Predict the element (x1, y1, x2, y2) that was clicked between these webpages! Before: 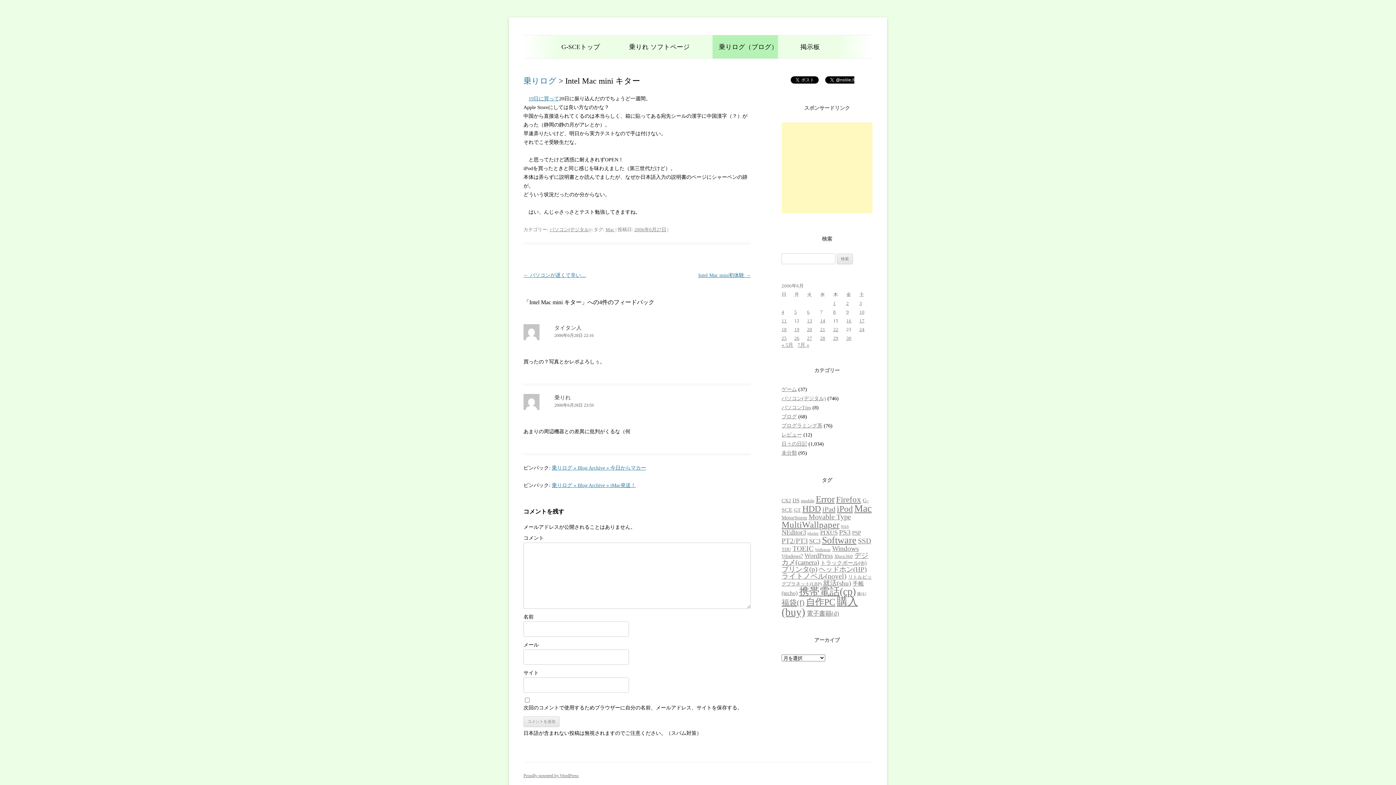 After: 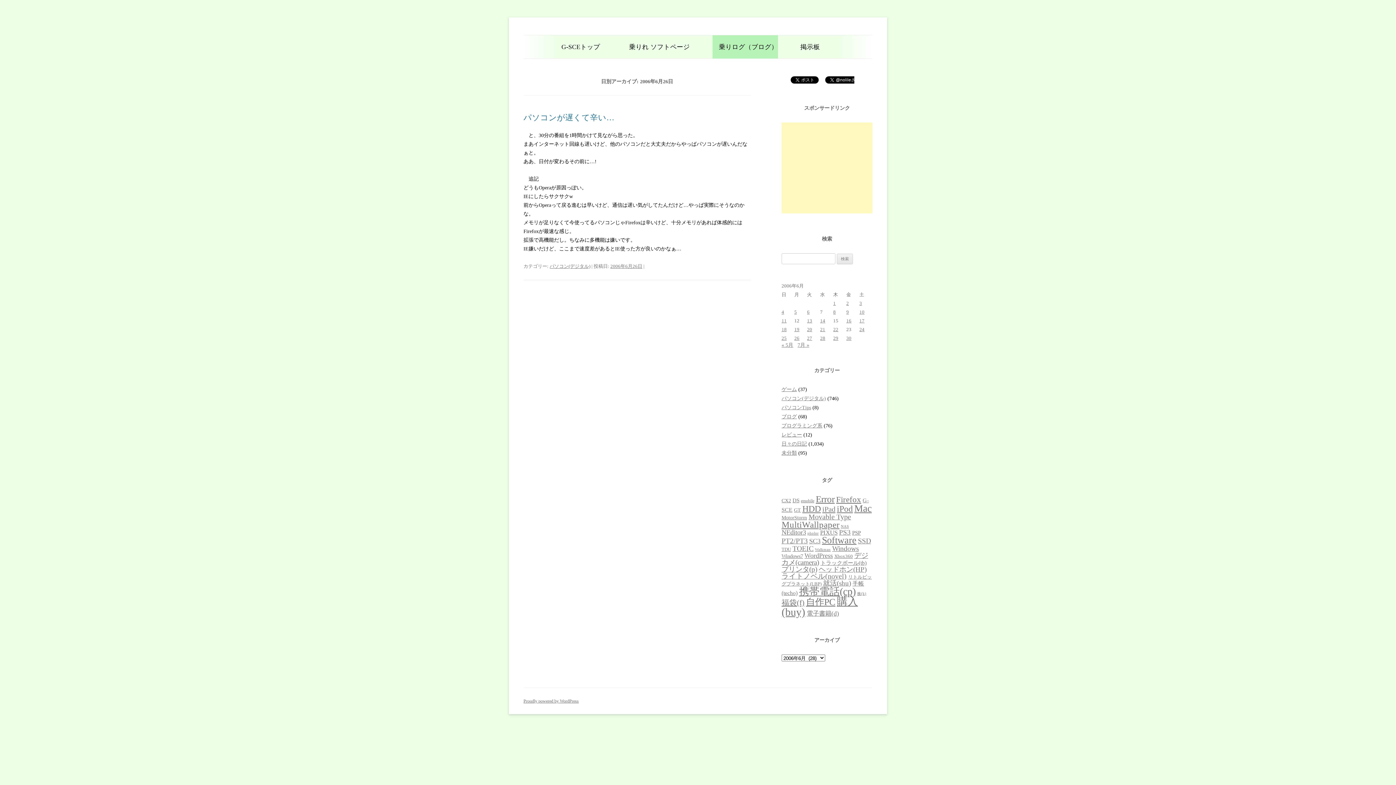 Action: label: 2006年6月26日 に投稿を公開 bbox: (794, 335, 799, 341)